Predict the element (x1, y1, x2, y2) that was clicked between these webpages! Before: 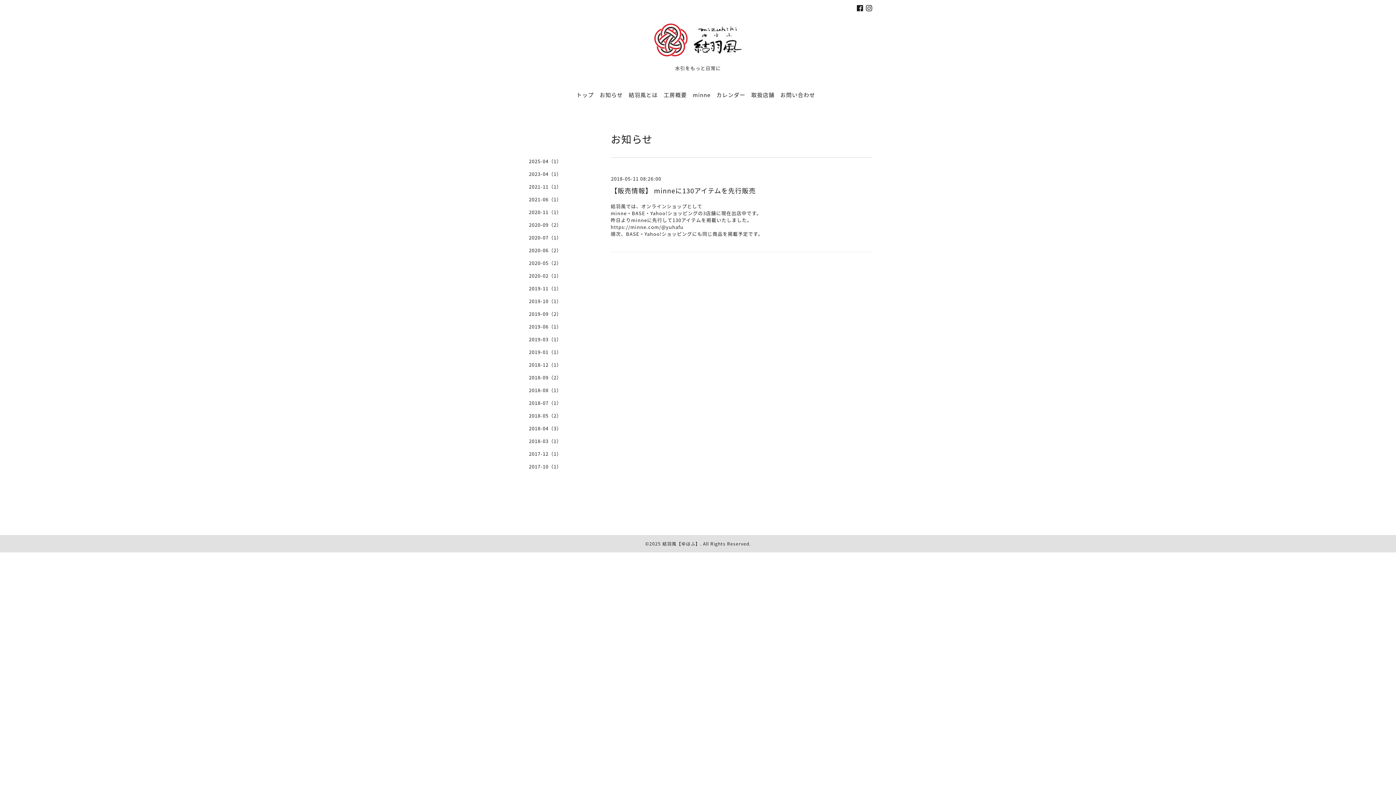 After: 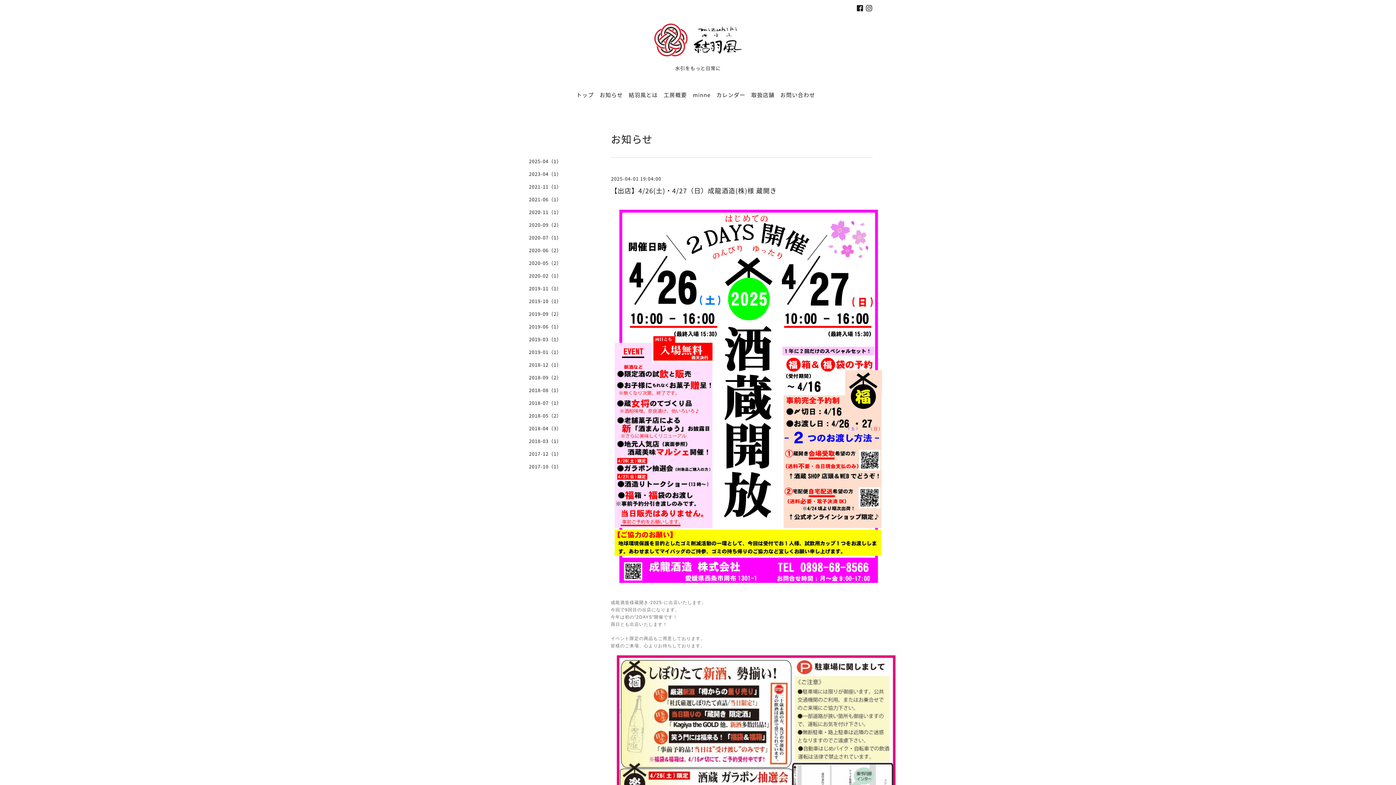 Action: bbox: (599, 90, 623, 98) label: お知らせ